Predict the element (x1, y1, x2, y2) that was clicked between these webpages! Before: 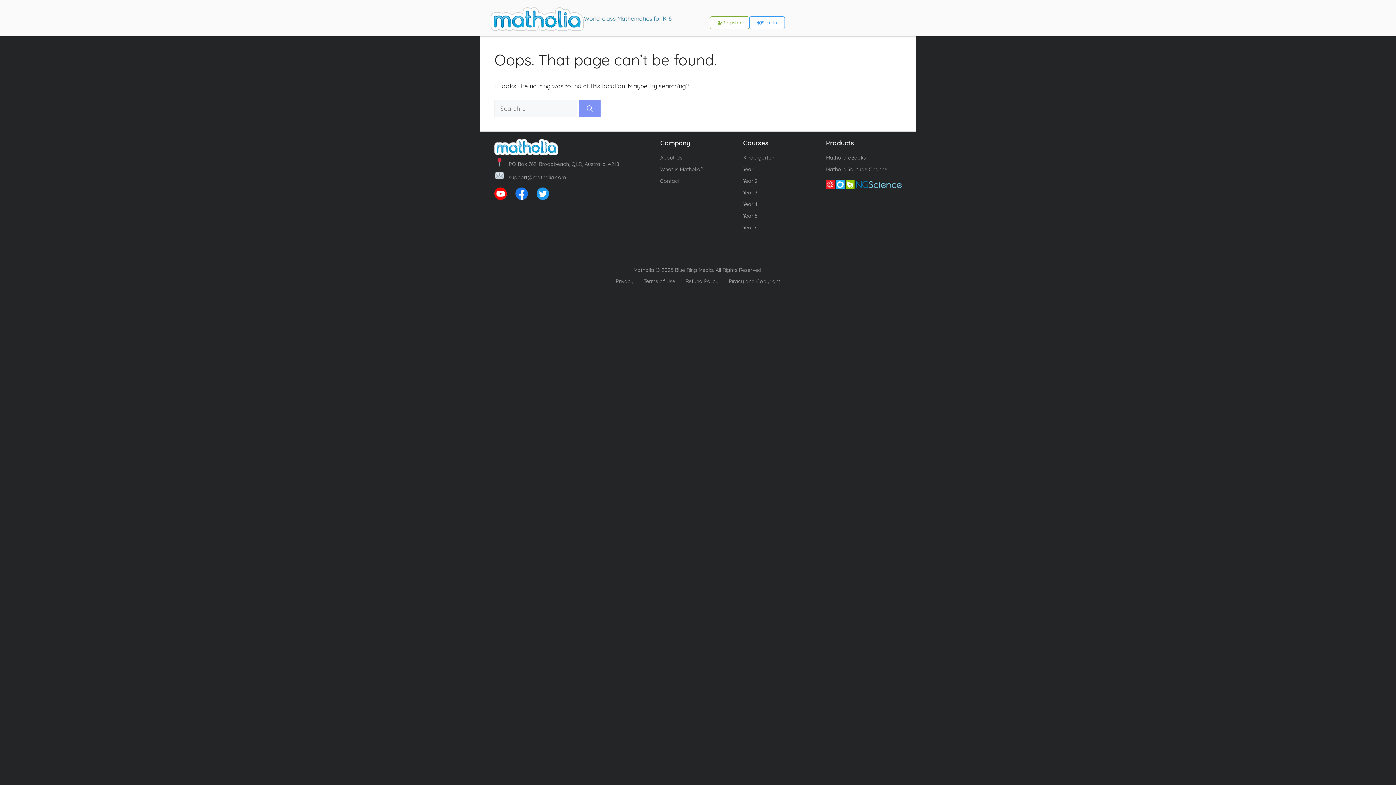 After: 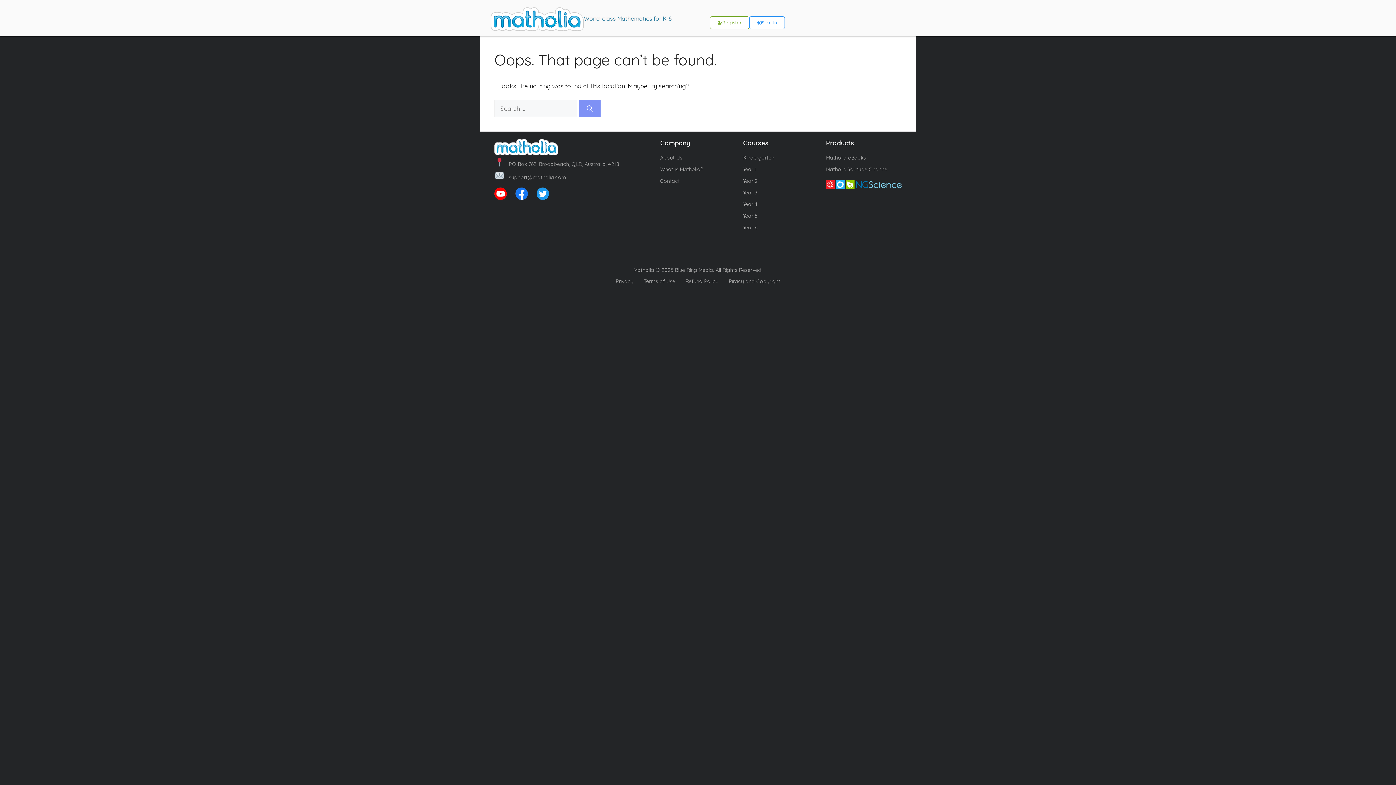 Action: bbox: (536, 187, 554, 200)